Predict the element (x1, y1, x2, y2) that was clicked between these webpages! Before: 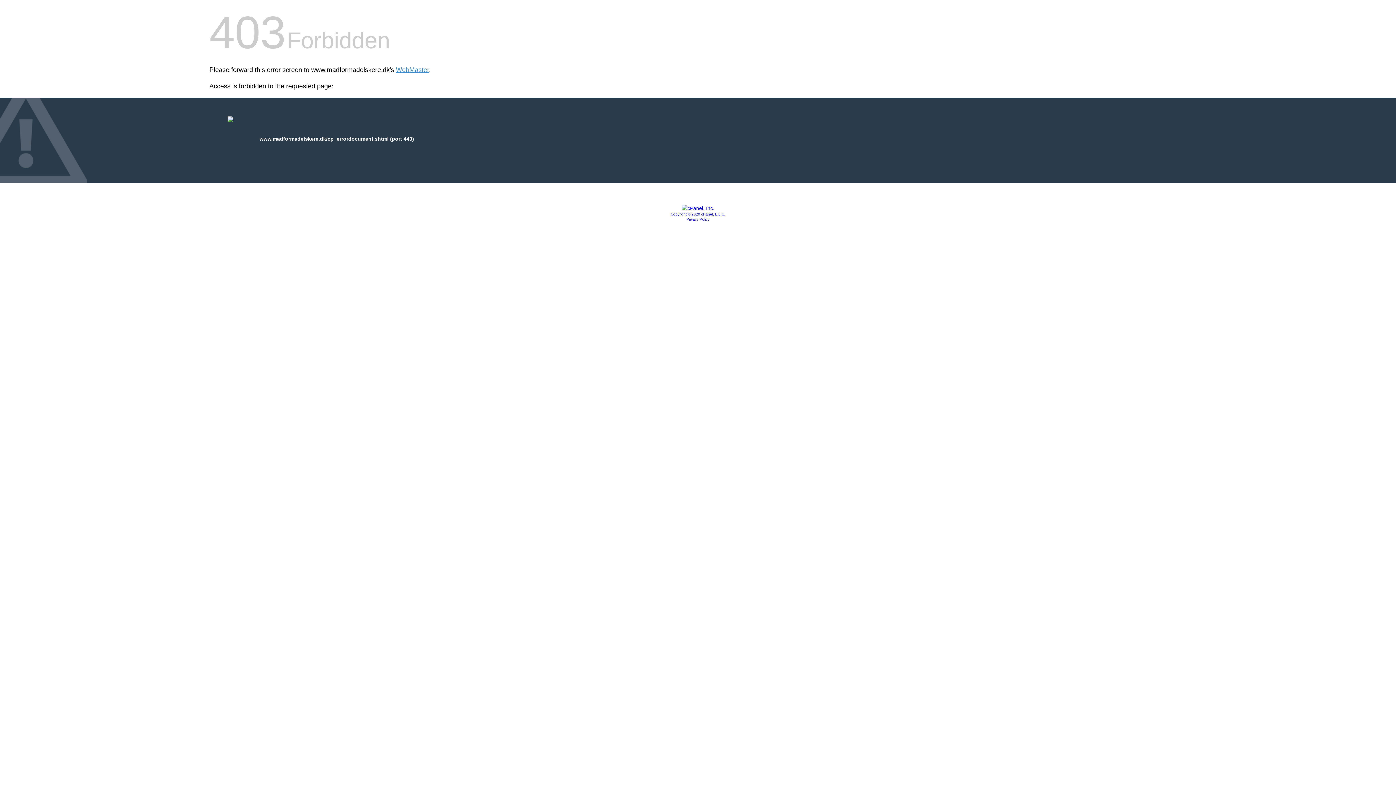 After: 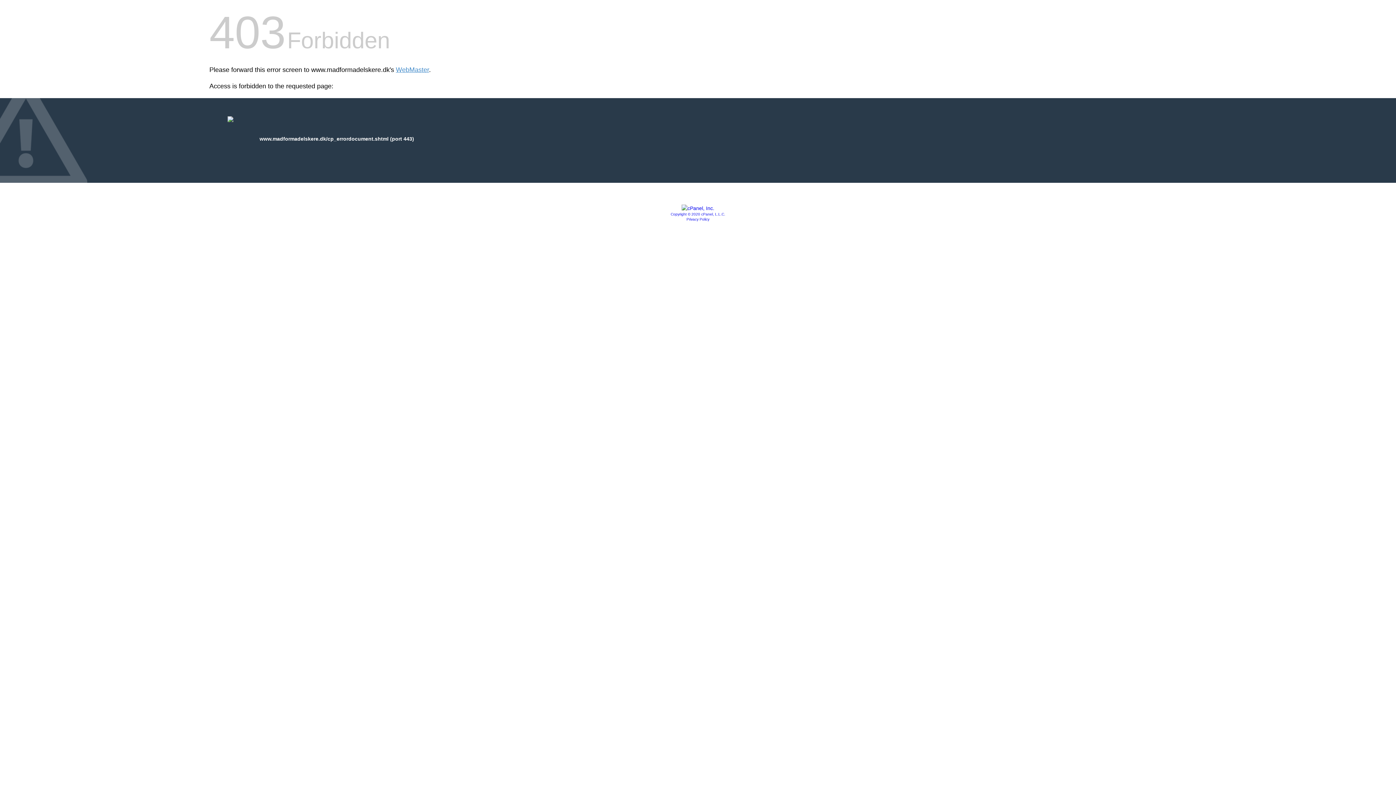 Action: bbox: (686, 217, 709, 221) label: Privacy Policy